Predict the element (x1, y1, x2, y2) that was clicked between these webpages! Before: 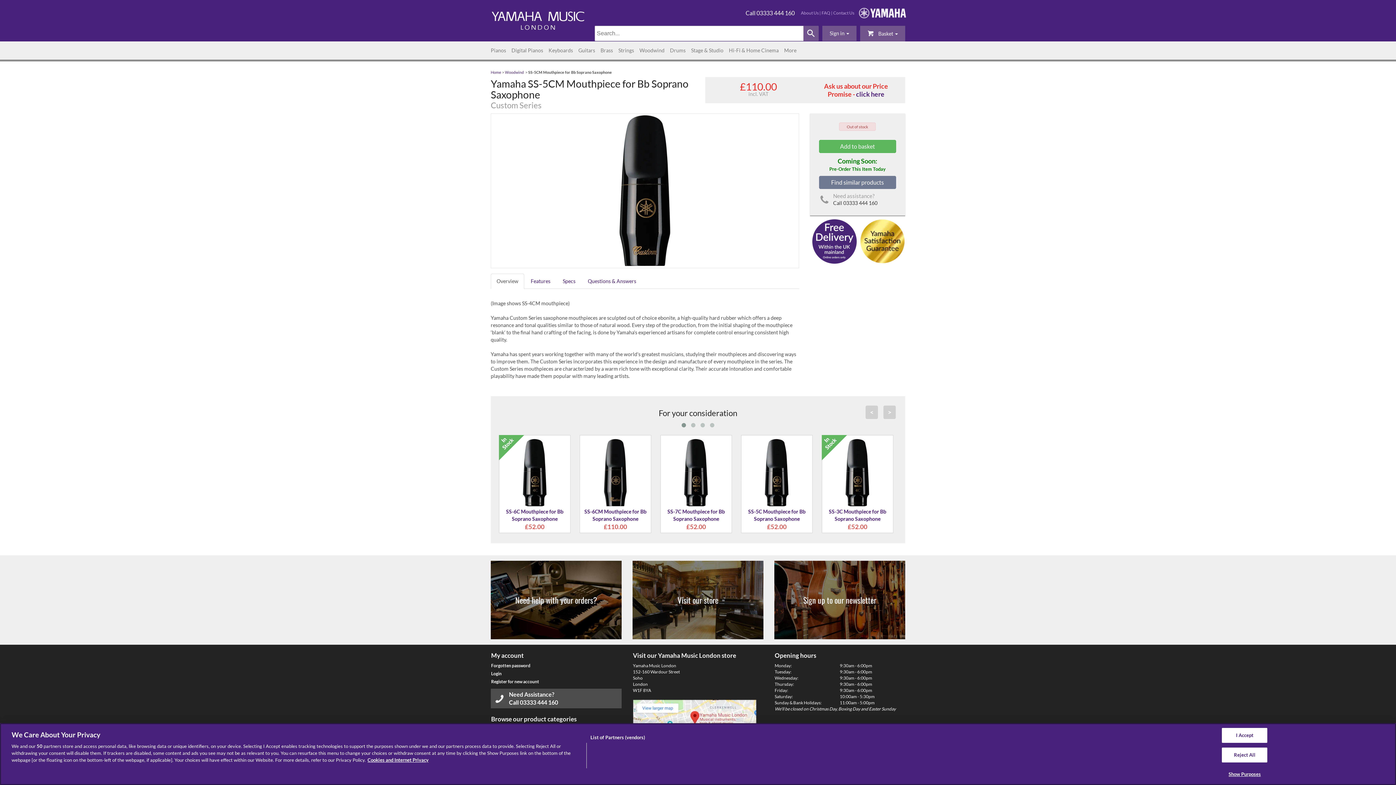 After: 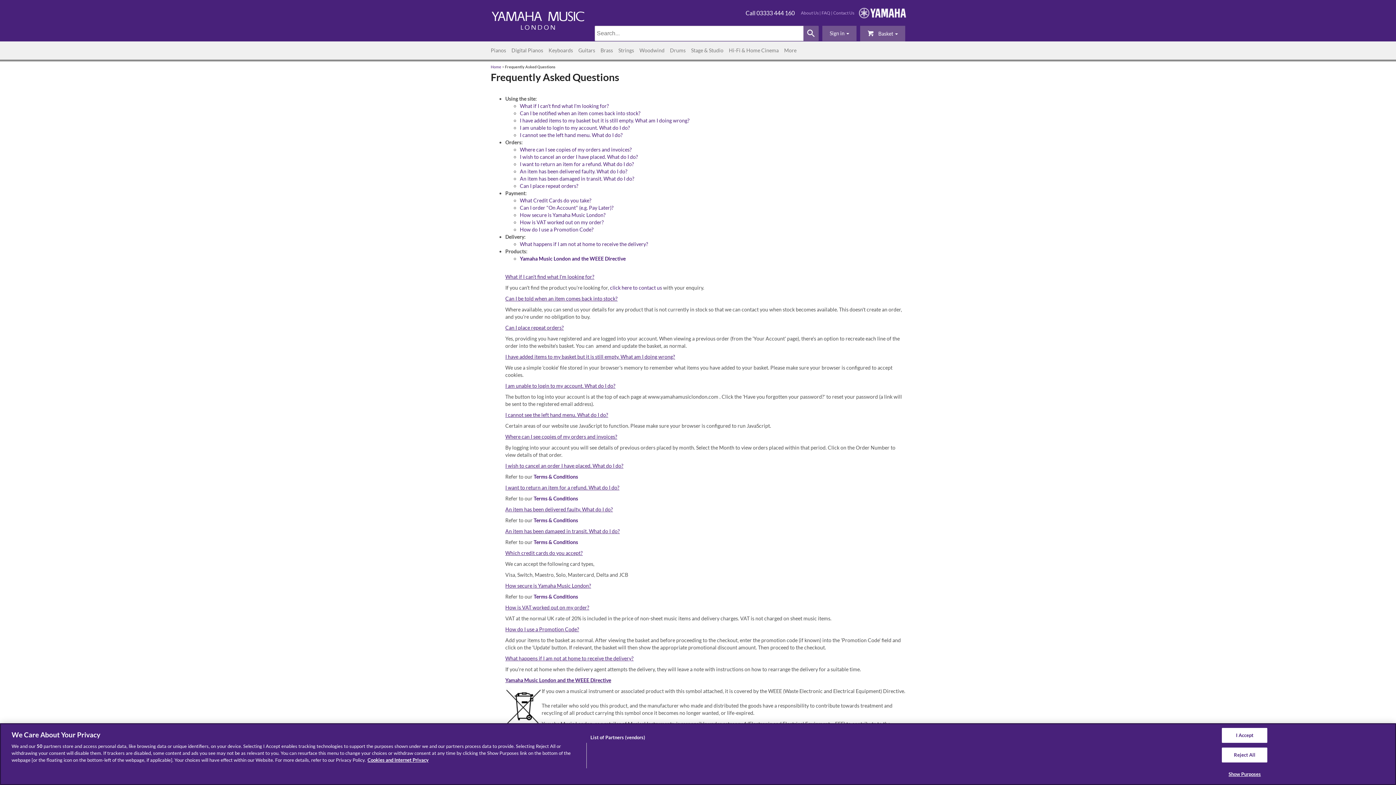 Action: bbox: (821, 10, 830, 15) label: FAQ